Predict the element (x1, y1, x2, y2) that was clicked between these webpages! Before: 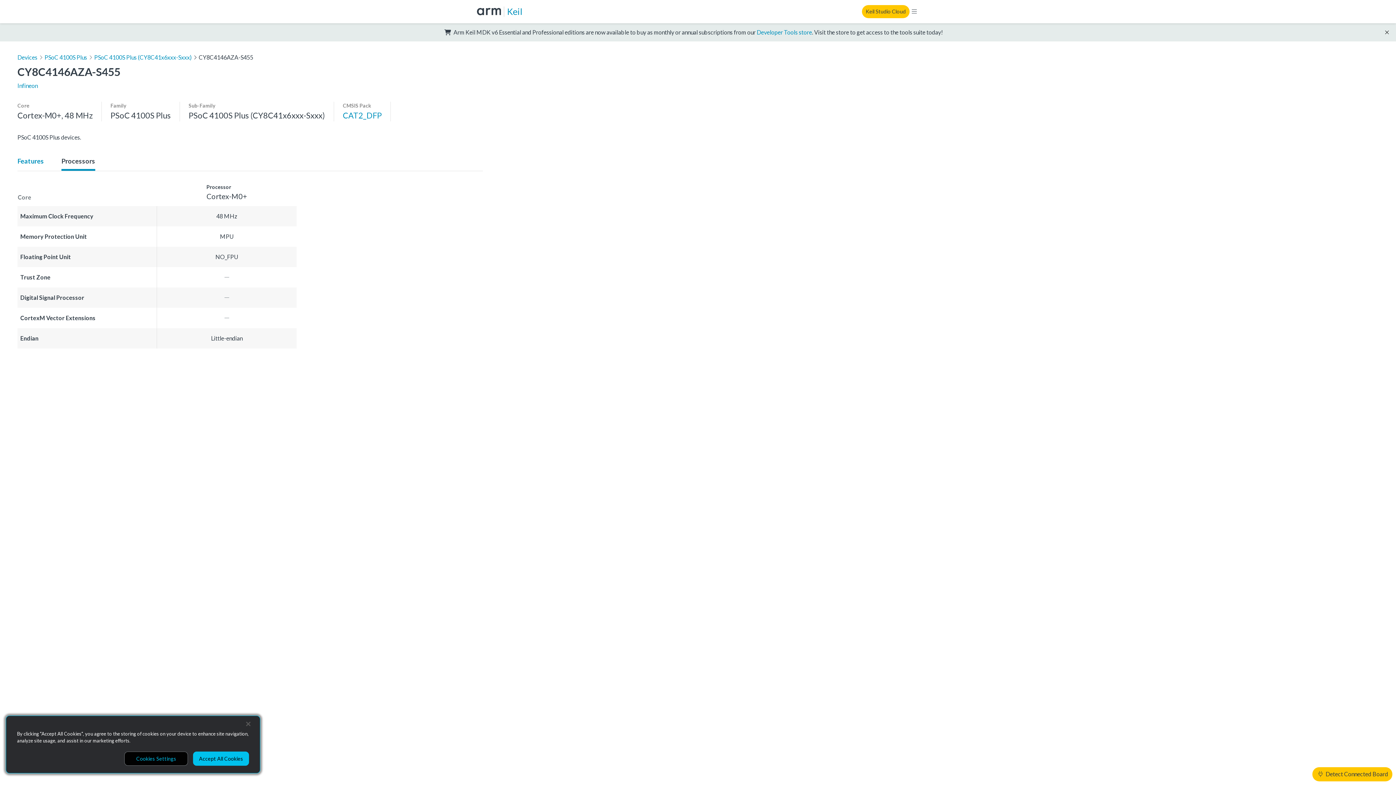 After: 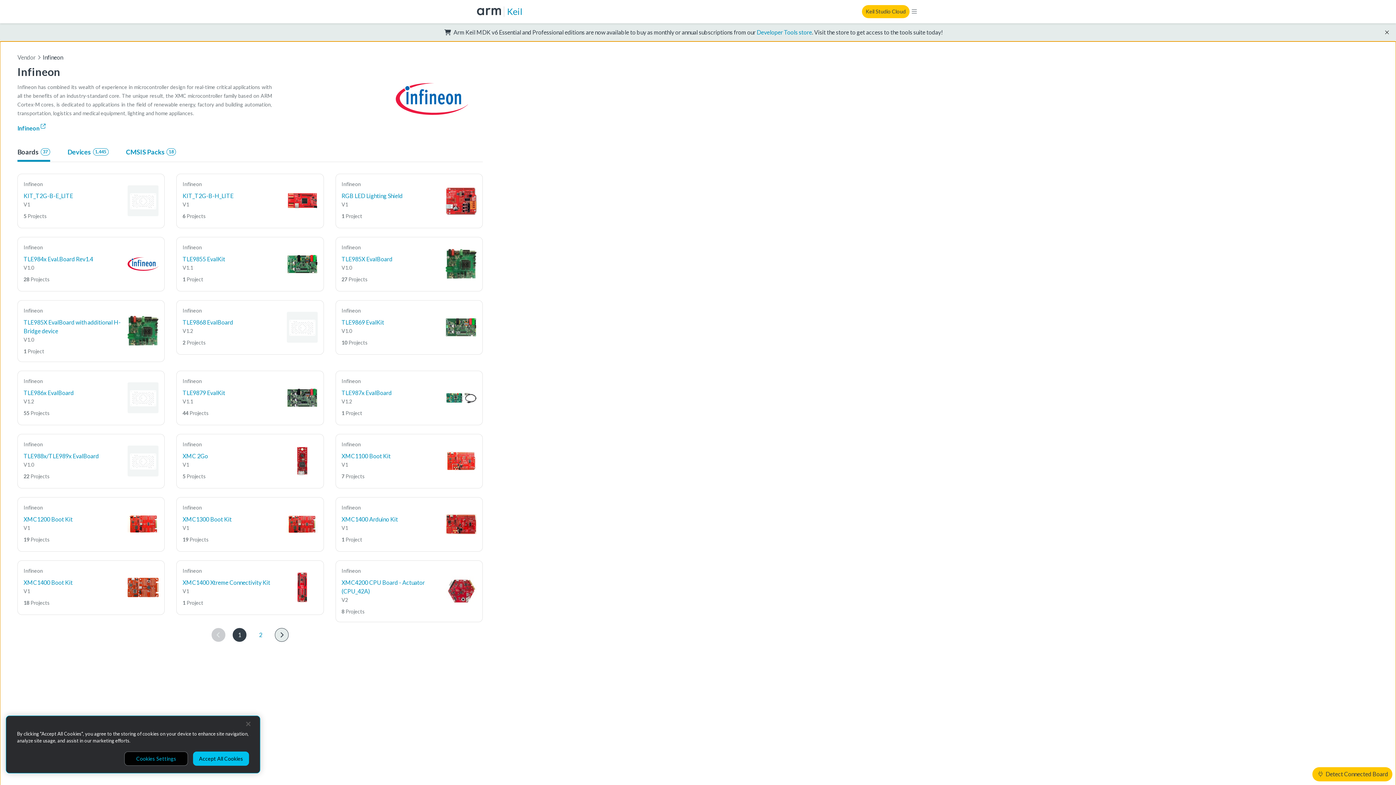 Action: bbox: (17, 81, 37, 90) label: Infineon